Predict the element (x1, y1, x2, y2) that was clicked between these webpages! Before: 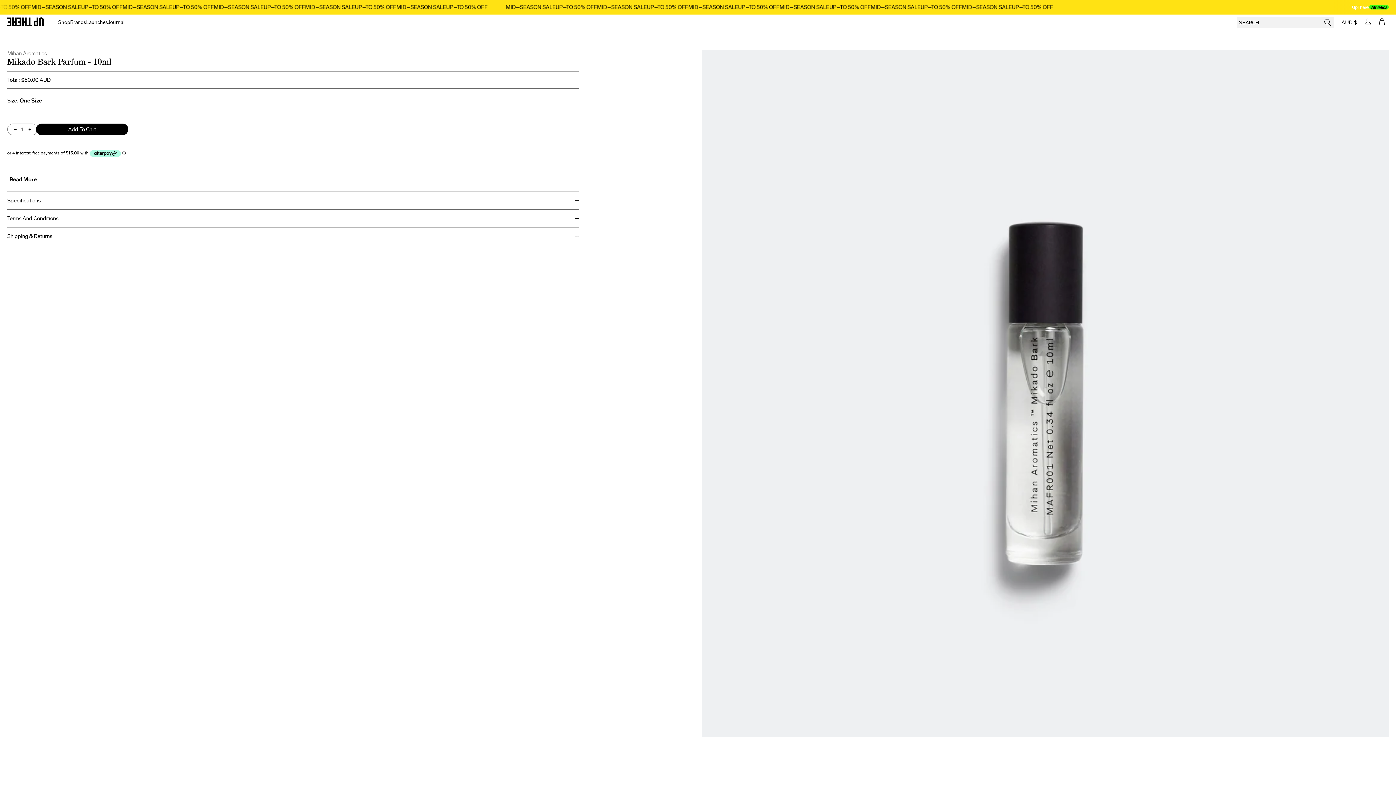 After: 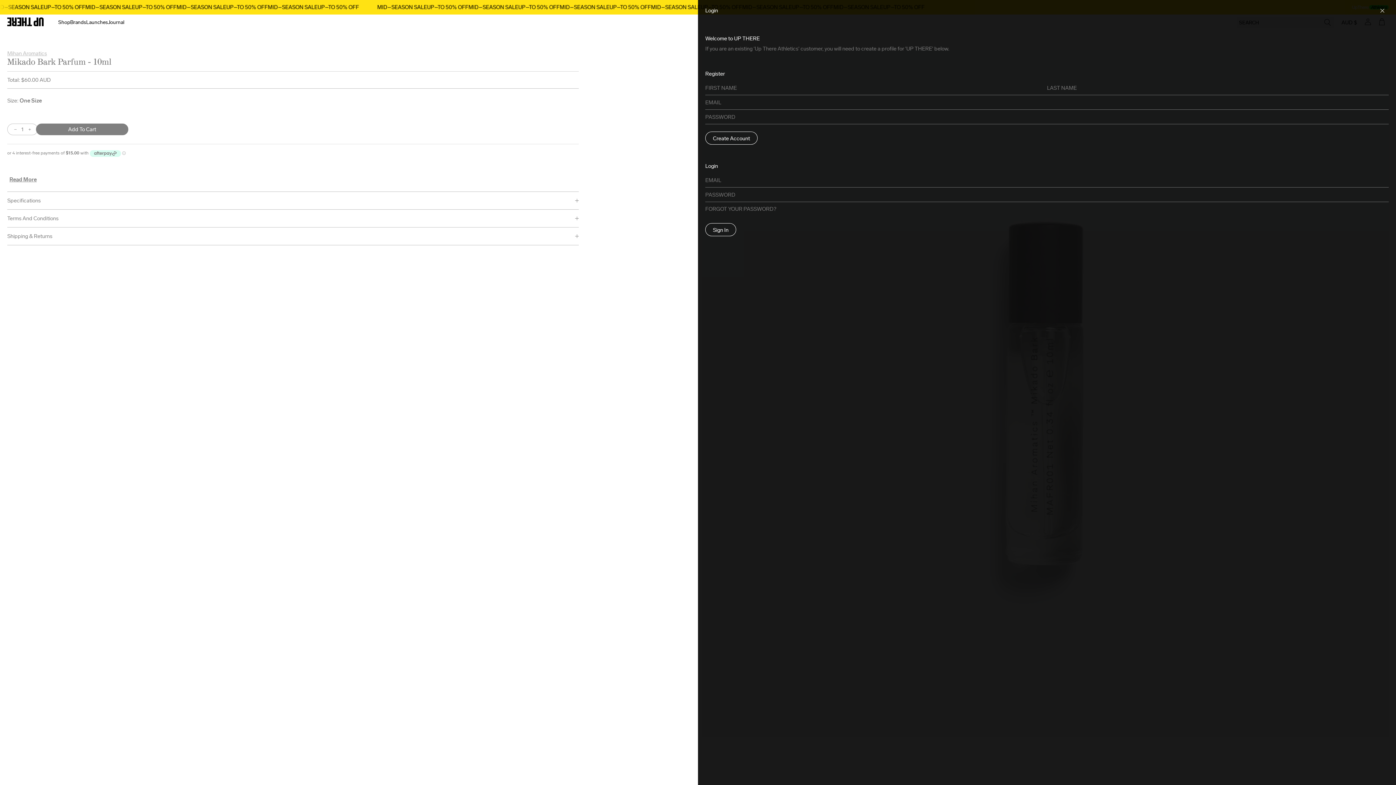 Action: bbox: (1364, 14, 1372, 30)